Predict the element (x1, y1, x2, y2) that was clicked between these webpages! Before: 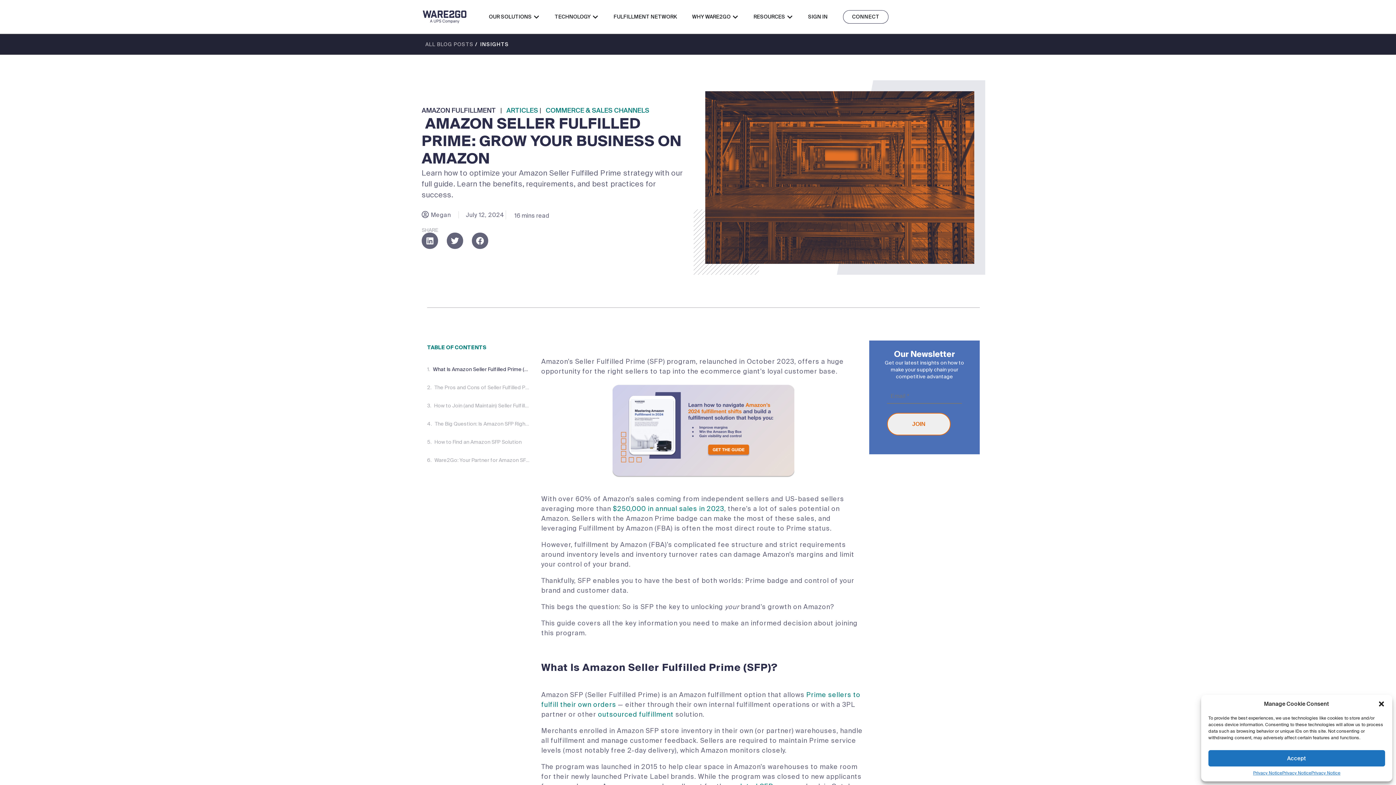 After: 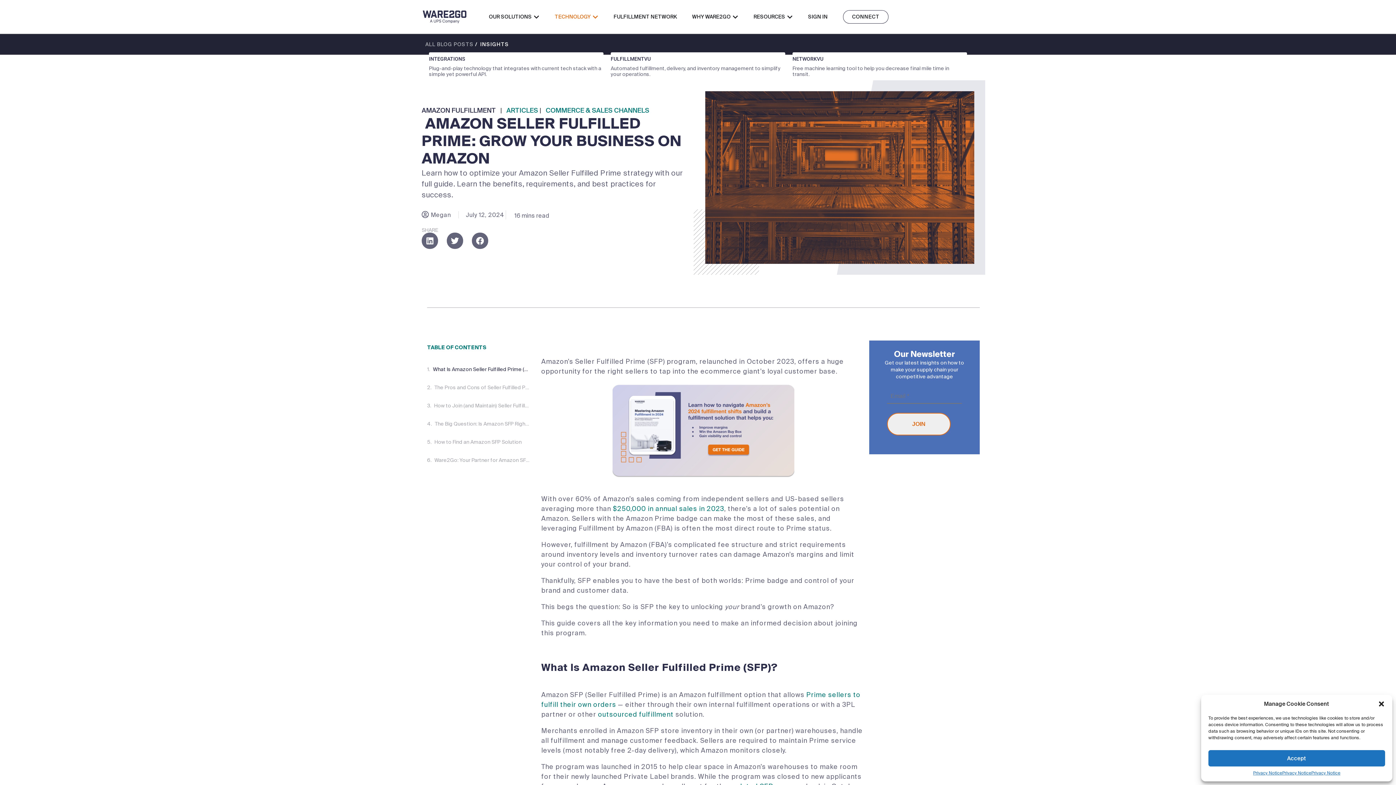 Action: bbox: (554, 13, 590, 20) label: TECHNOLOGY